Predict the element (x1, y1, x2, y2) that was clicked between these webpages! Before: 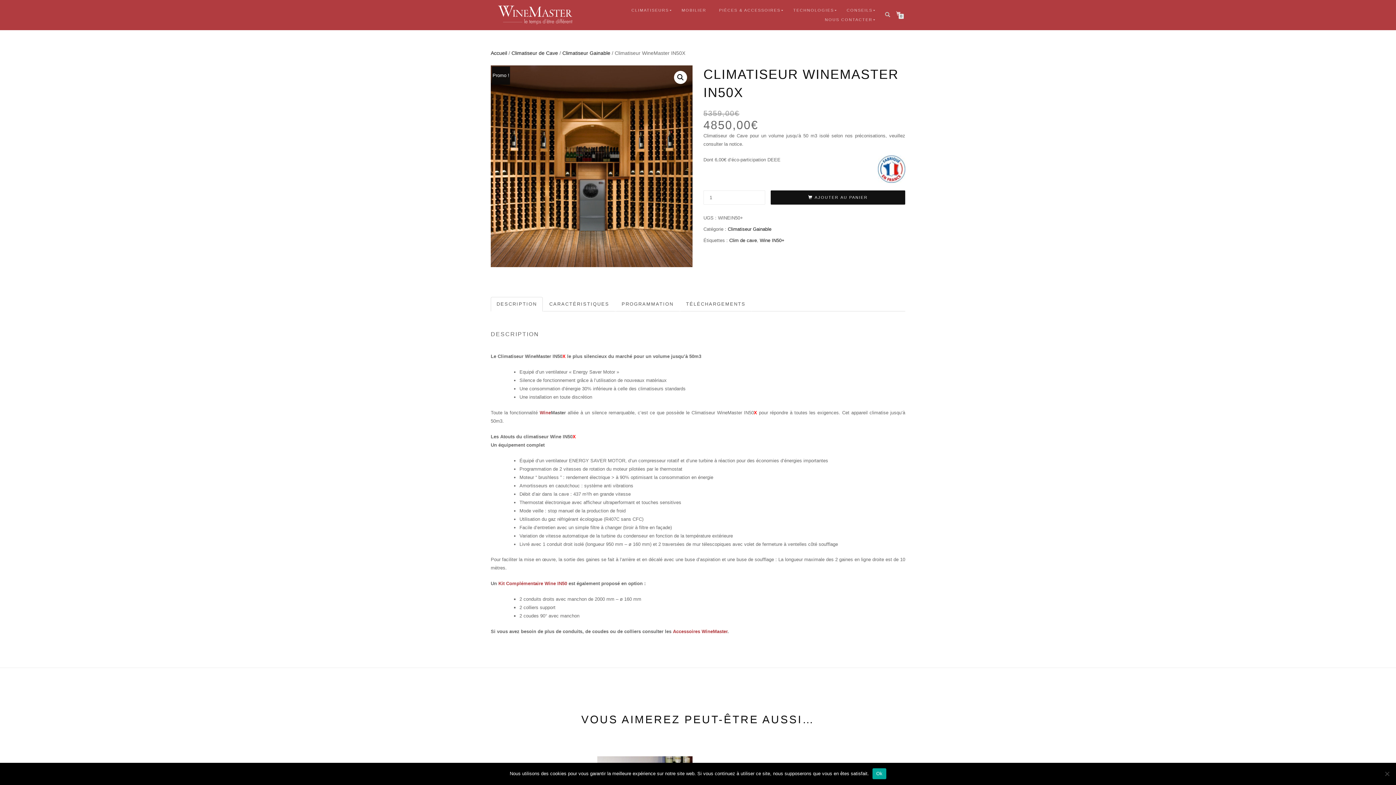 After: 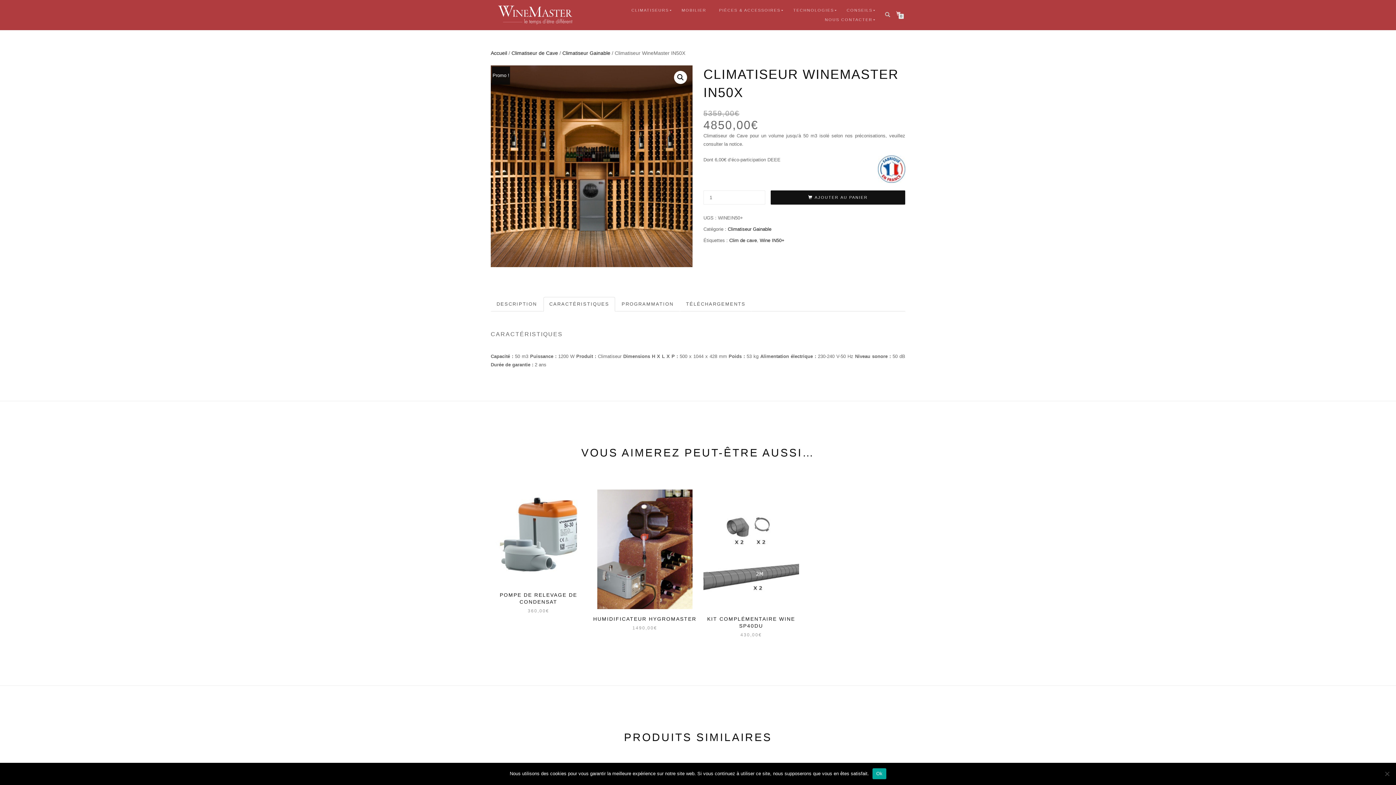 Action: label: CARACTÉRISTIQUES bbox: (543, 296, 615, 311)